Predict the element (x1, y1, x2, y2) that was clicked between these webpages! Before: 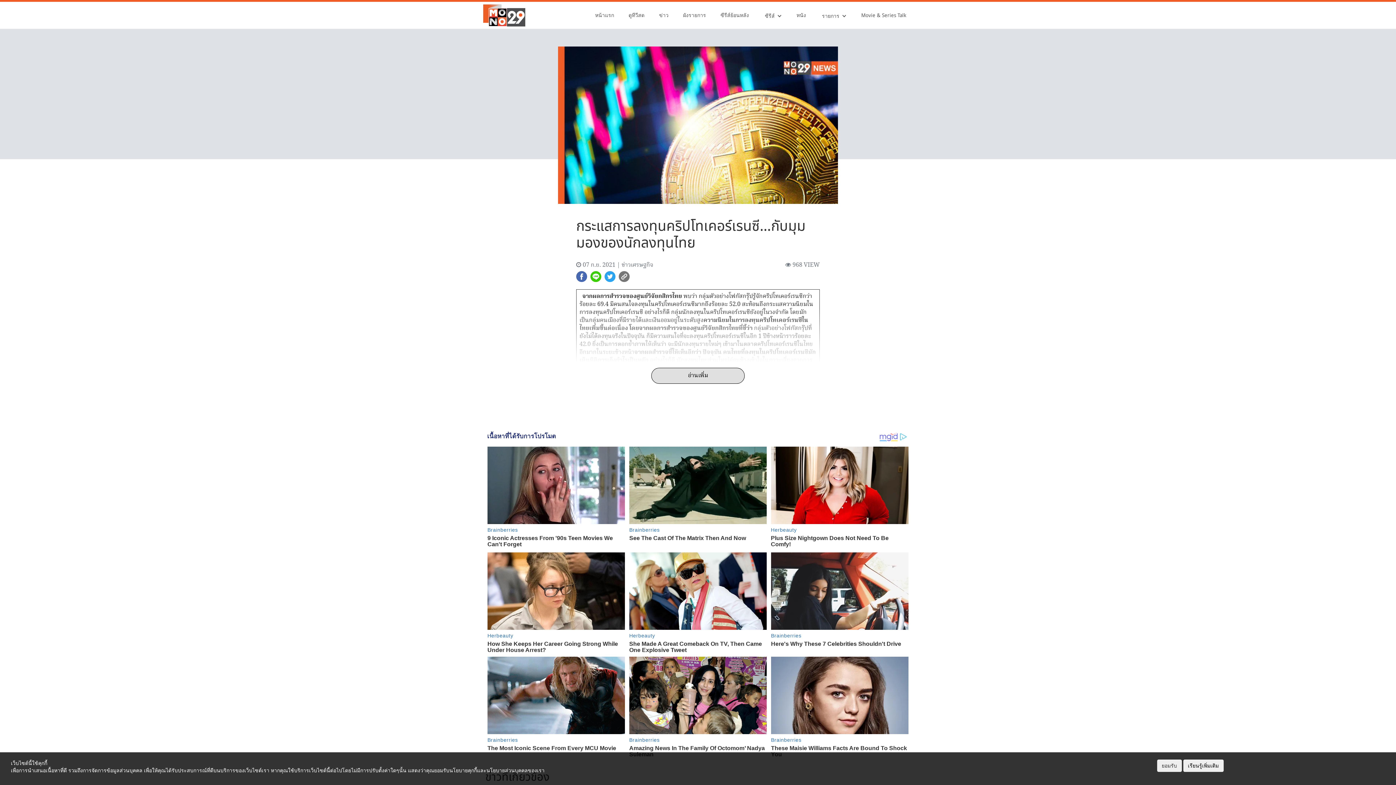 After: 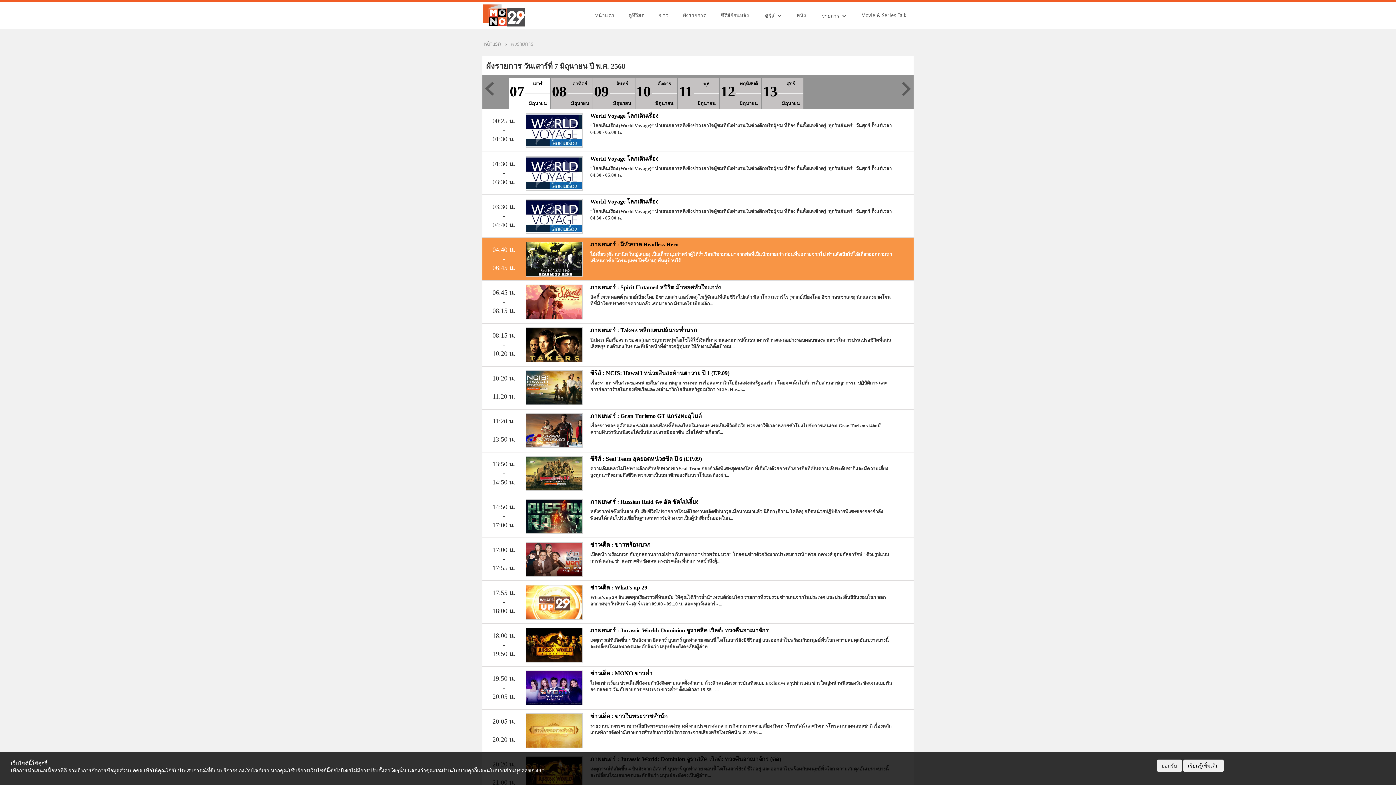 Action: bbox: (676, 4, 713, 26) label: ผังรายการ